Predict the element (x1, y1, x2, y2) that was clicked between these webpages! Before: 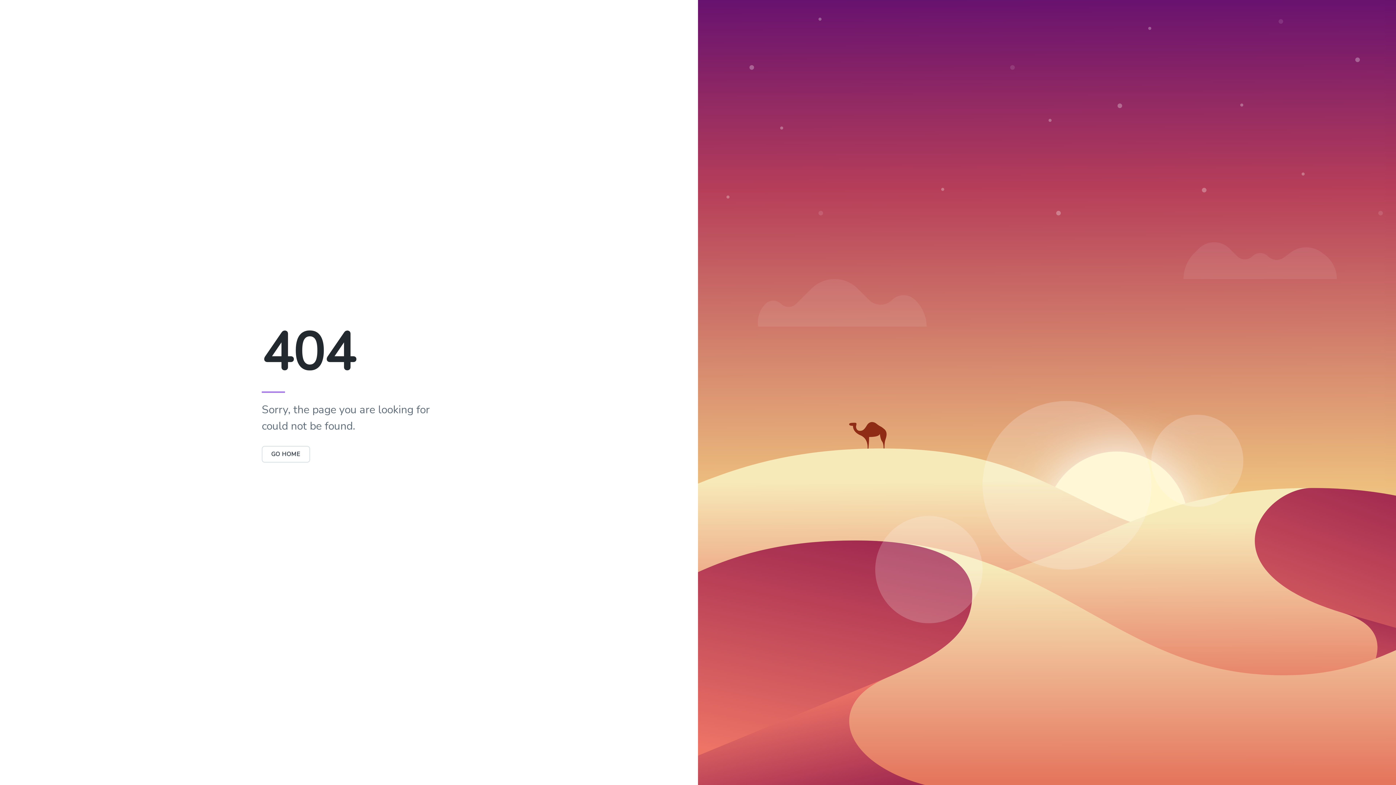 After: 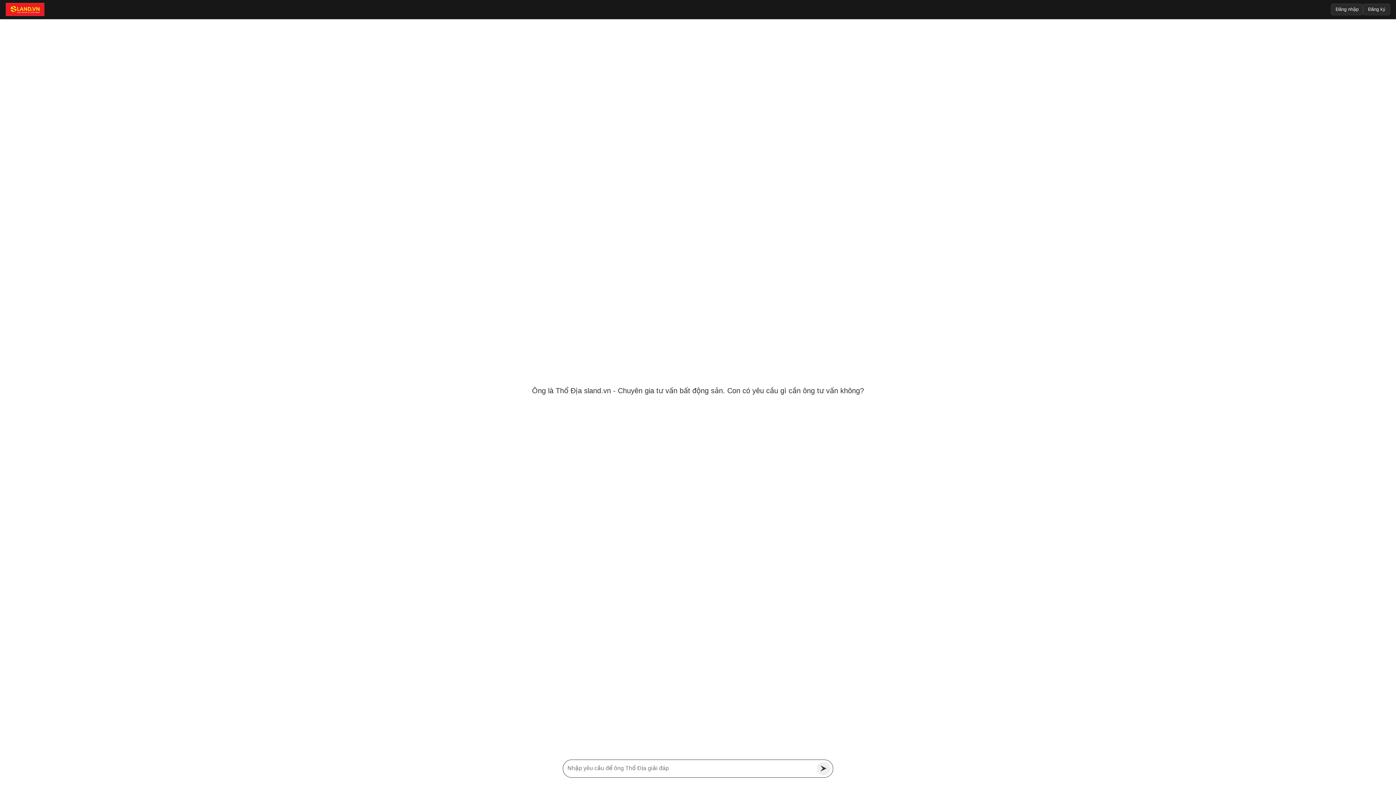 Action: label: GO HOME bbox: (261, 446, 310, 462)